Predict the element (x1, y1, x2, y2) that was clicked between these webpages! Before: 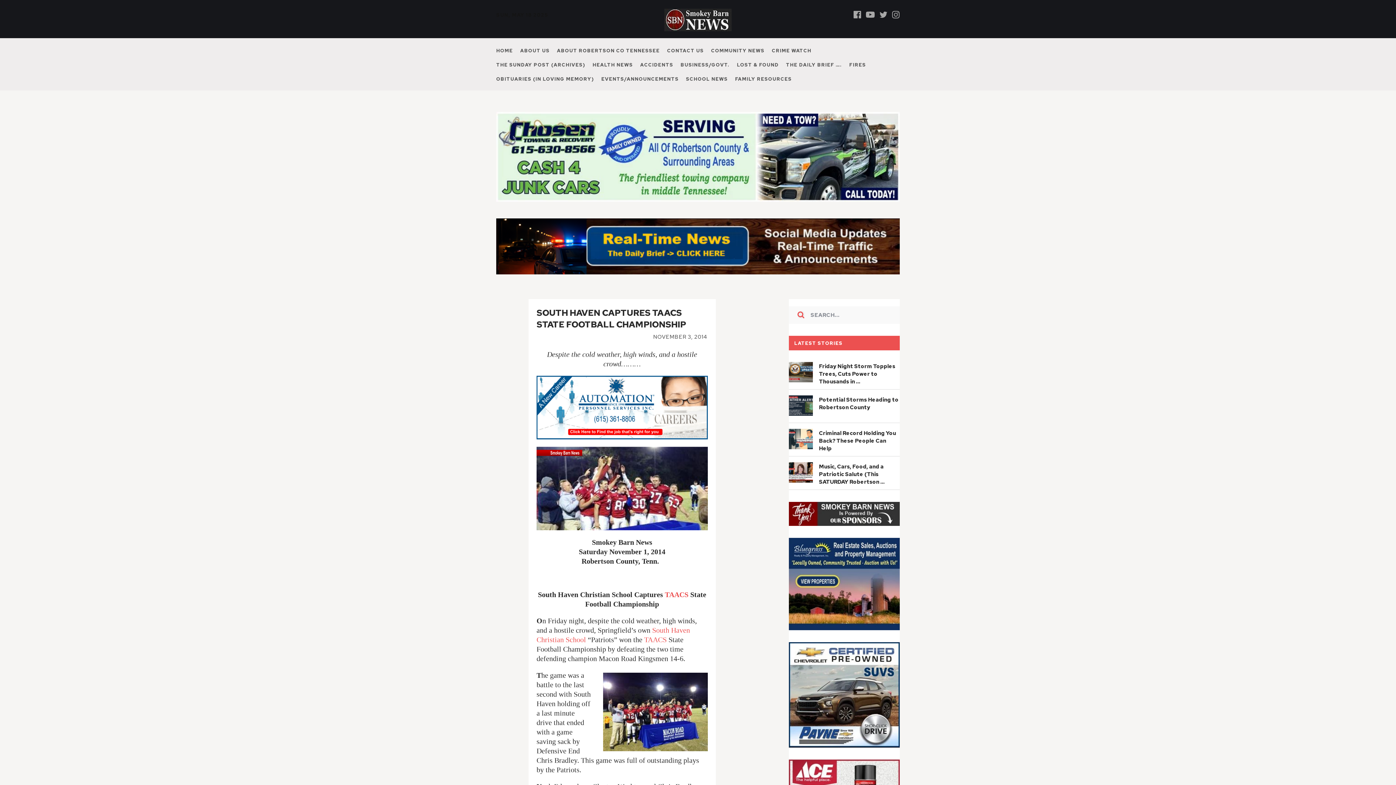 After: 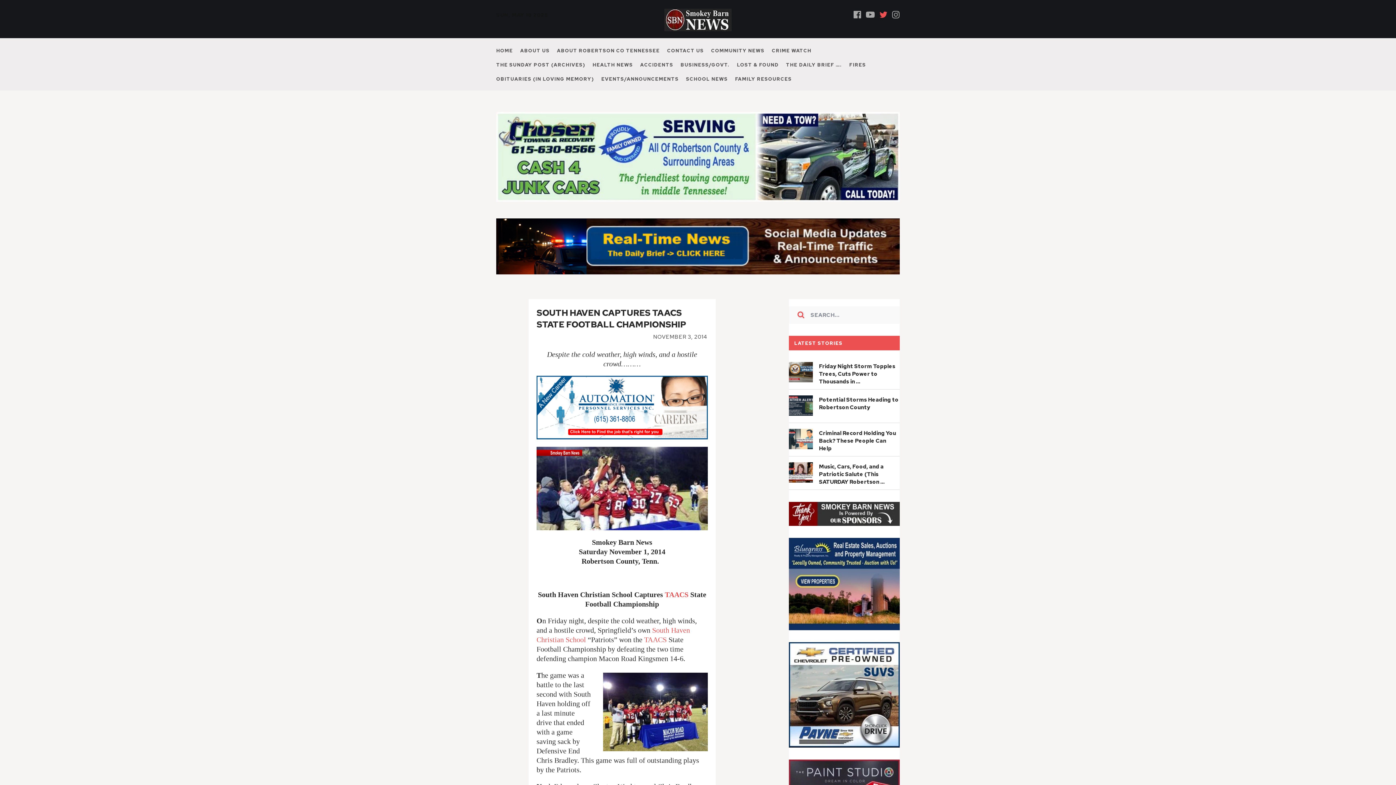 Action: bbox: (879, 10, 887, 18)